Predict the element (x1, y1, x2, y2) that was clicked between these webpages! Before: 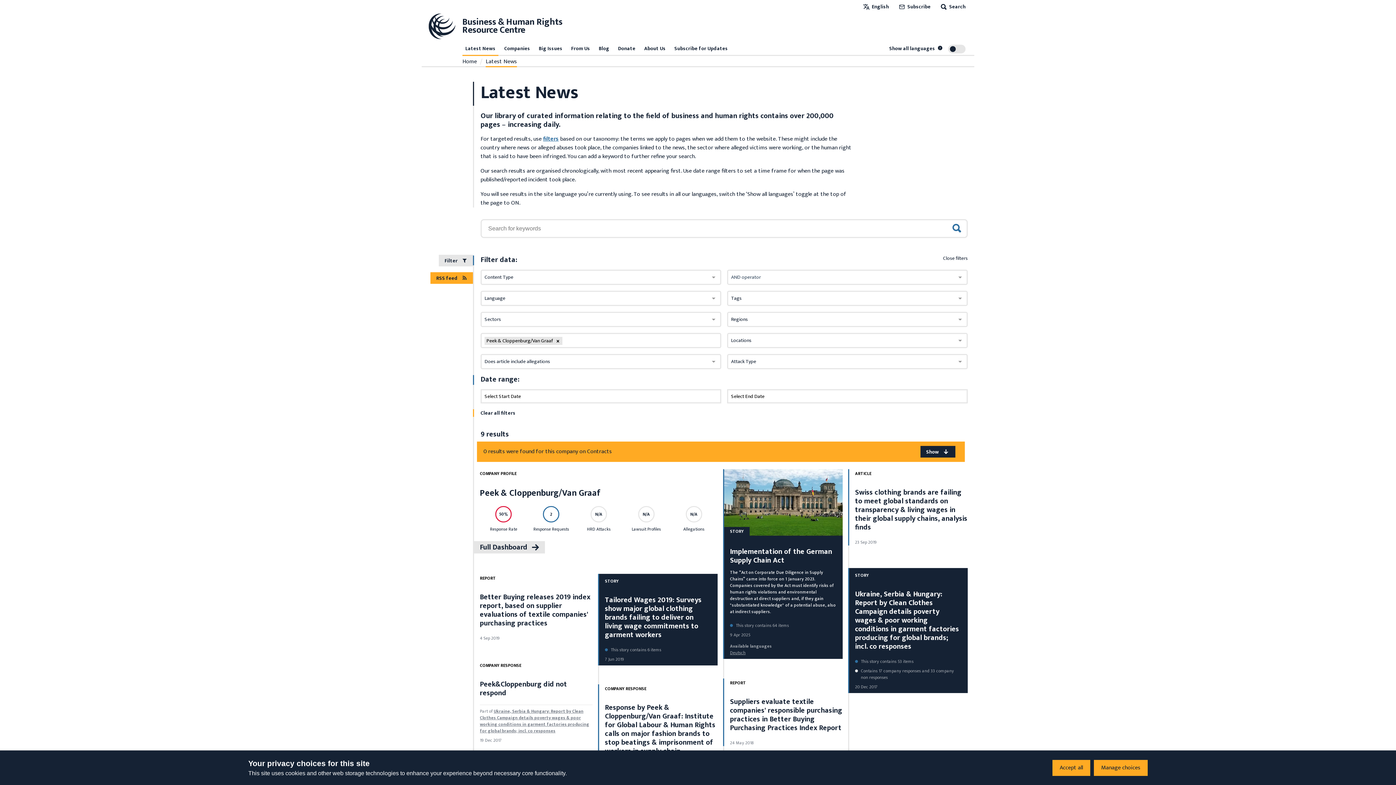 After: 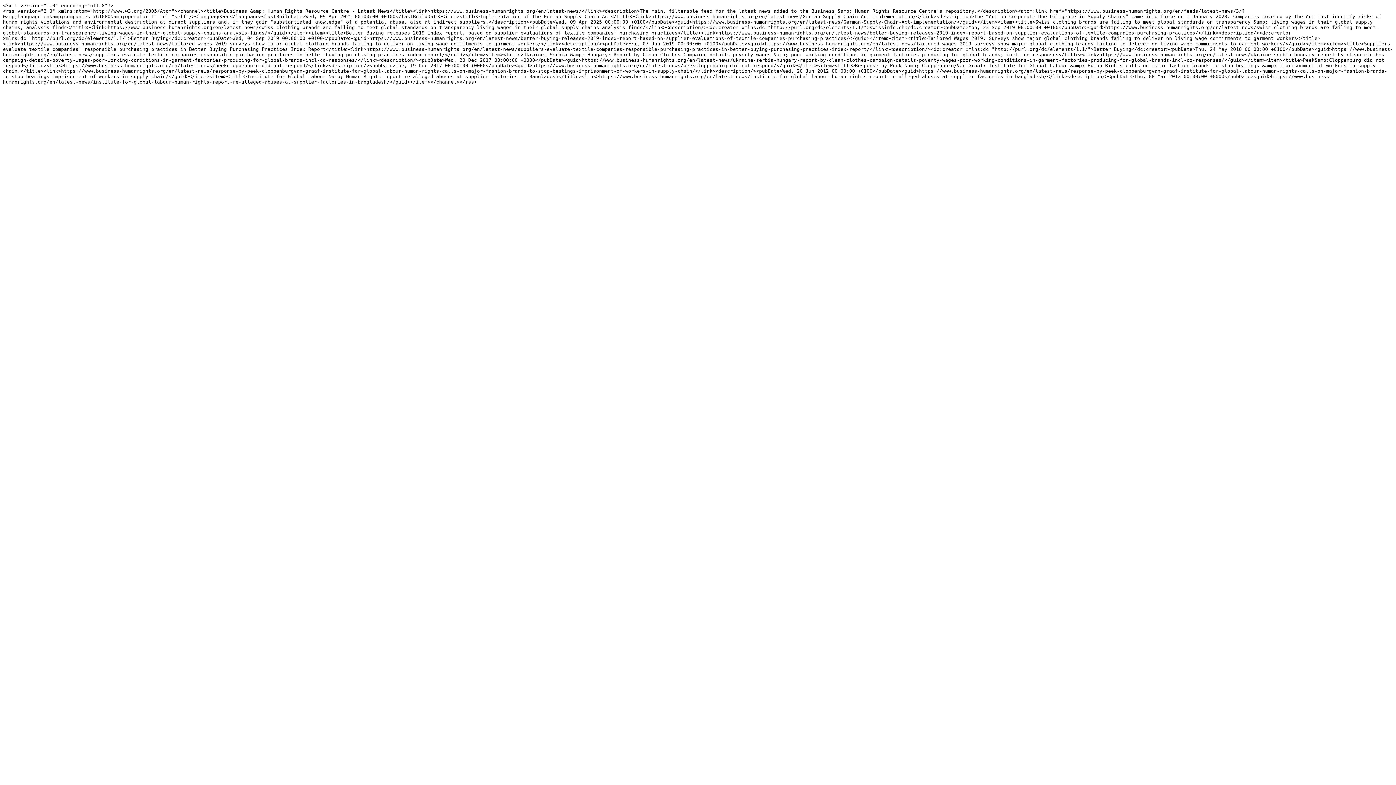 Action: label: RSS feed bbox: (430, 272, 473, 284)